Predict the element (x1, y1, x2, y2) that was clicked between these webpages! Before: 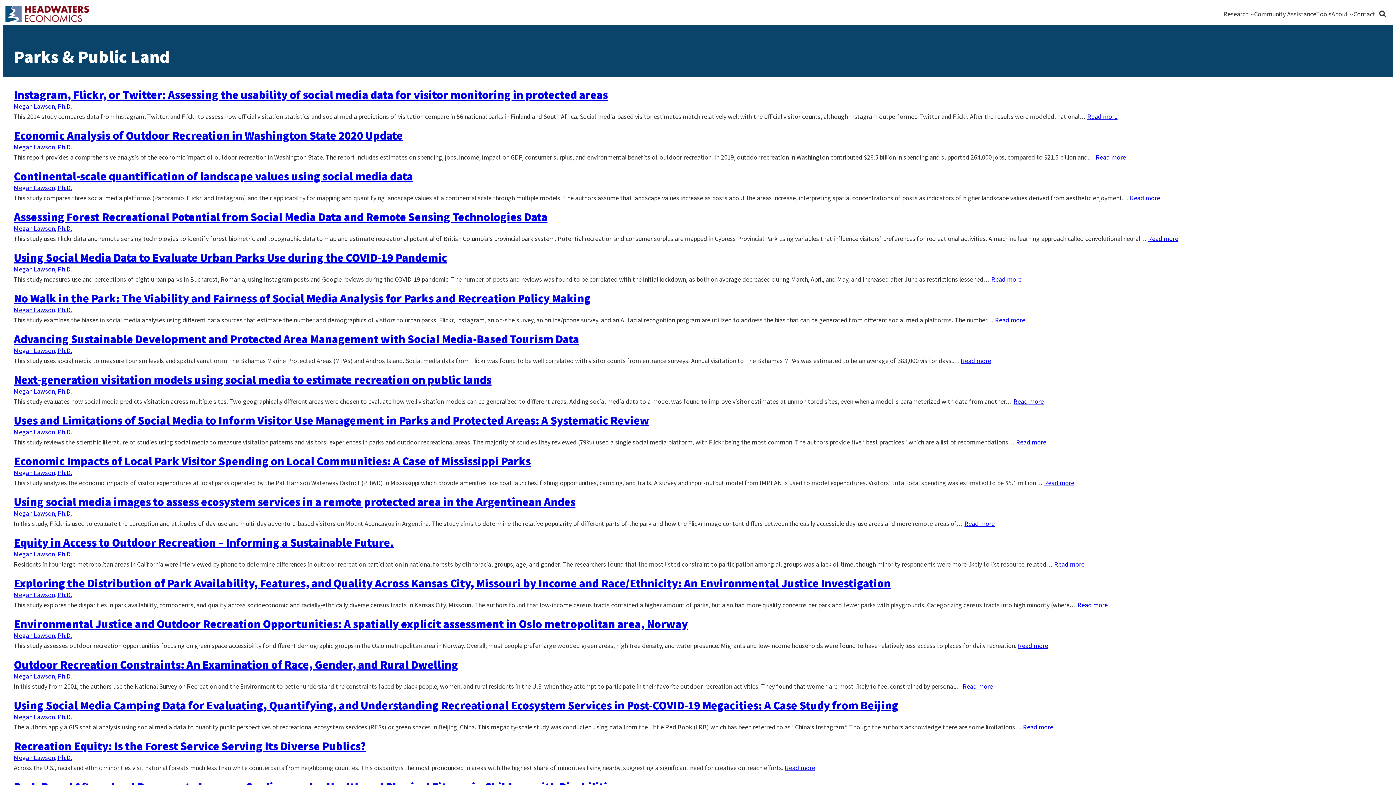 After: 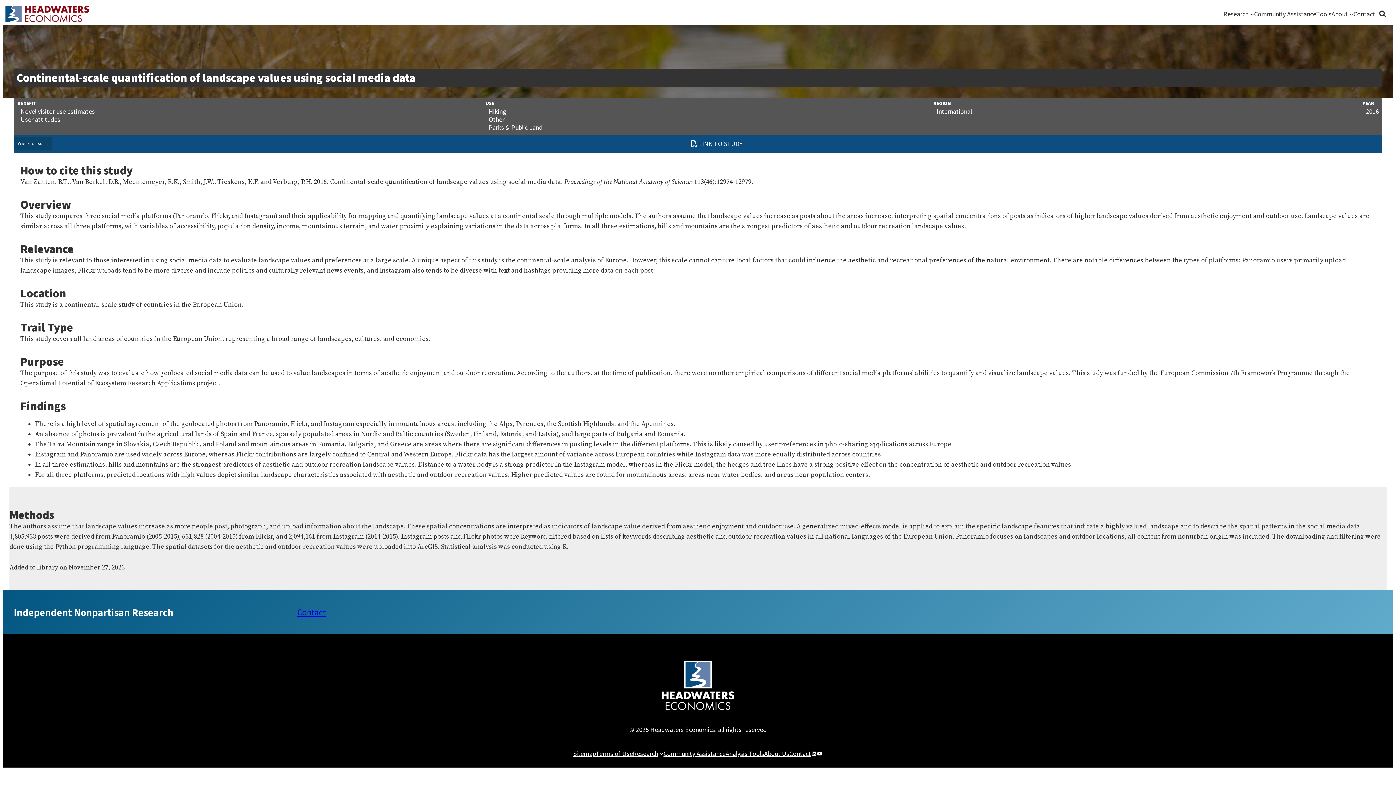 Action: bbox: (1130, 193, 1160, 203) label: Read more